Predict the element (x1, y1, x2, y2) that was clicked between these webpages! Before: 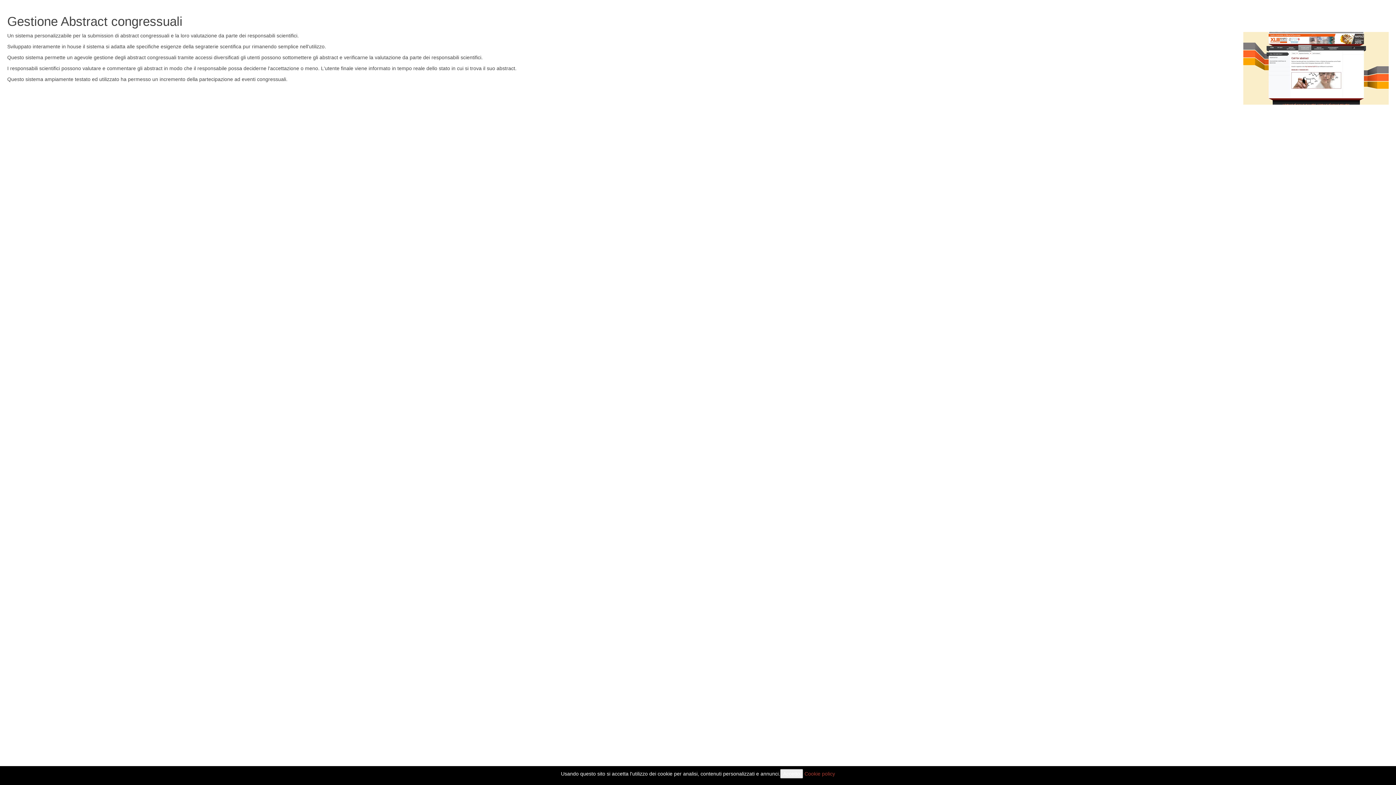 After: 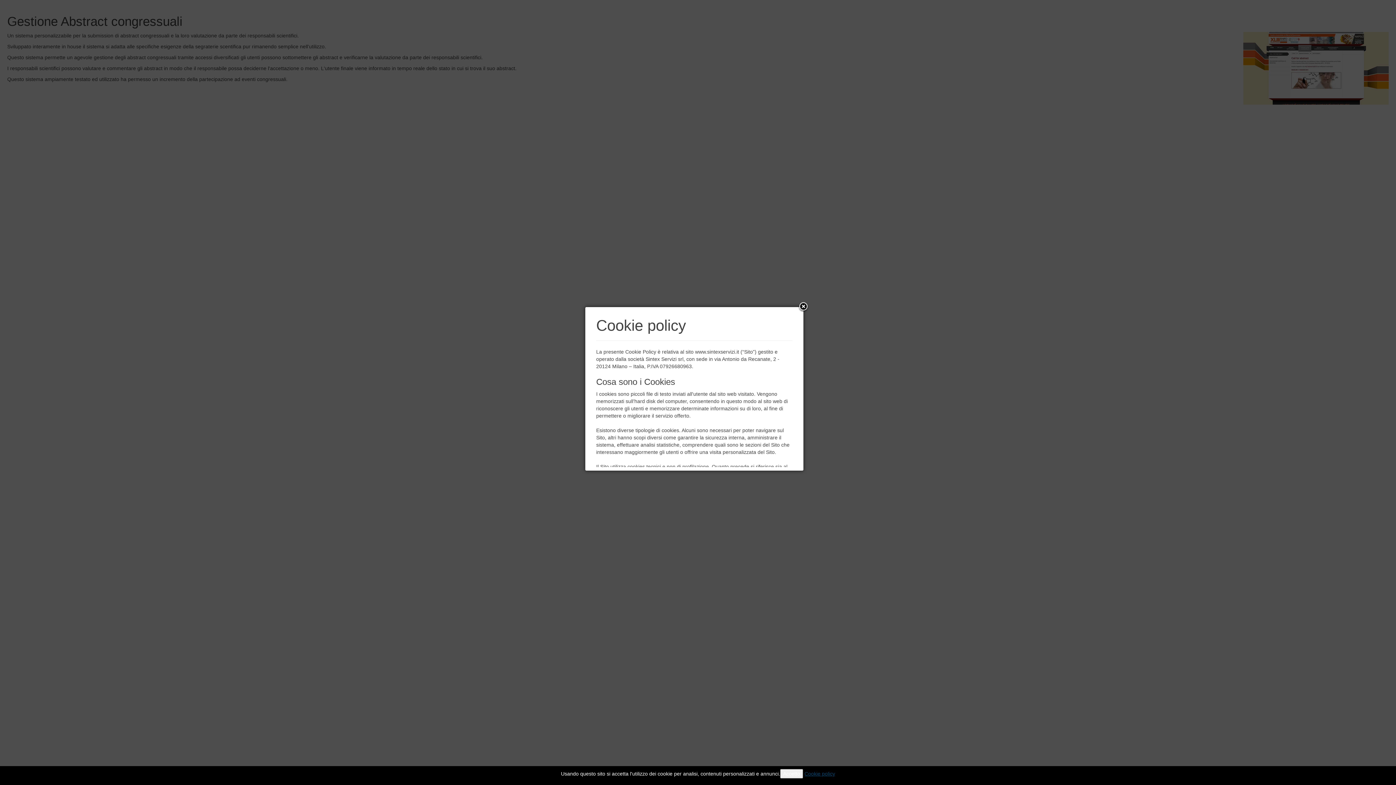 Action: bbox: (804, 771, 835, 777) label: Cookie policy